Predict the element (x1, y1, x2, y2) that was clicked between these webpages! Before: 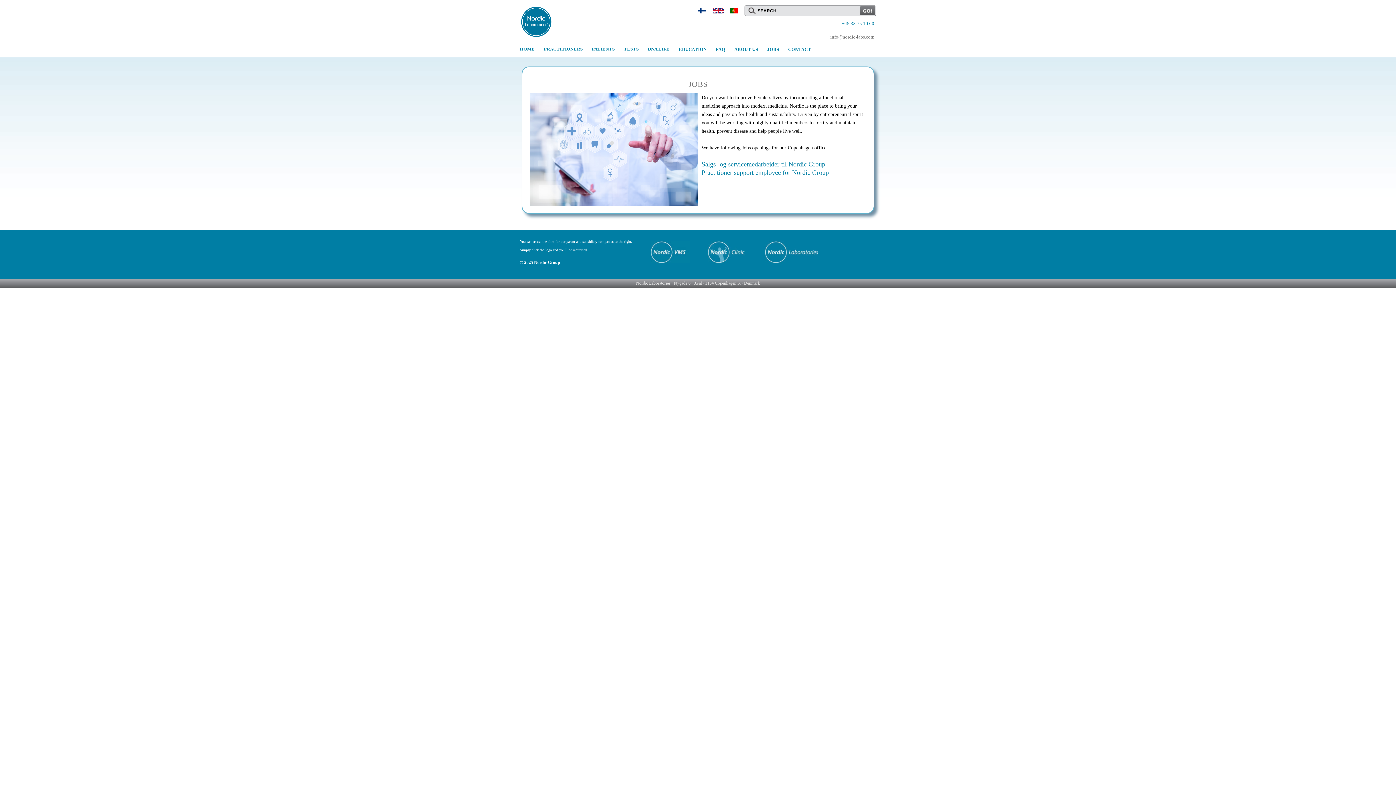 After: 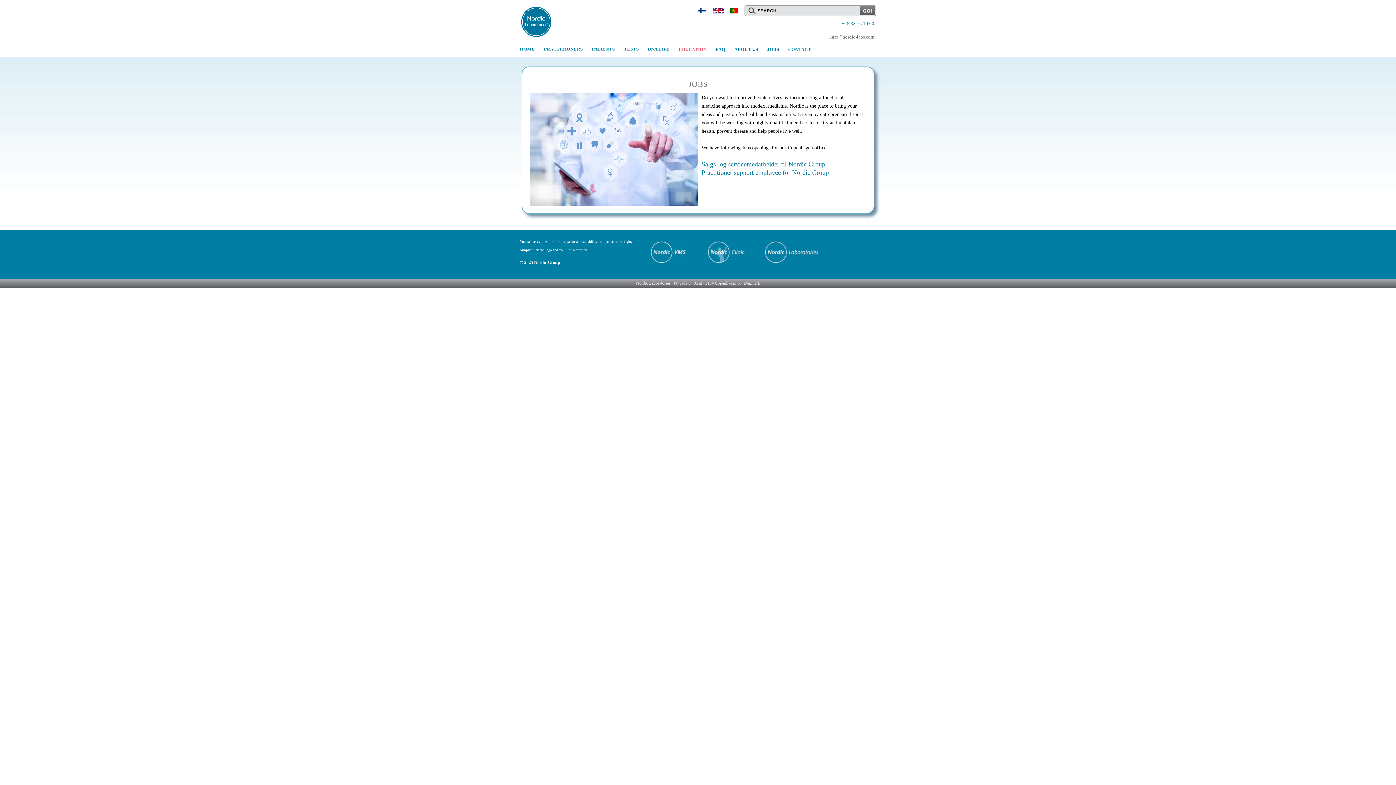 Action: label: EDUCATION bbox: (678, 41, 716, 57)